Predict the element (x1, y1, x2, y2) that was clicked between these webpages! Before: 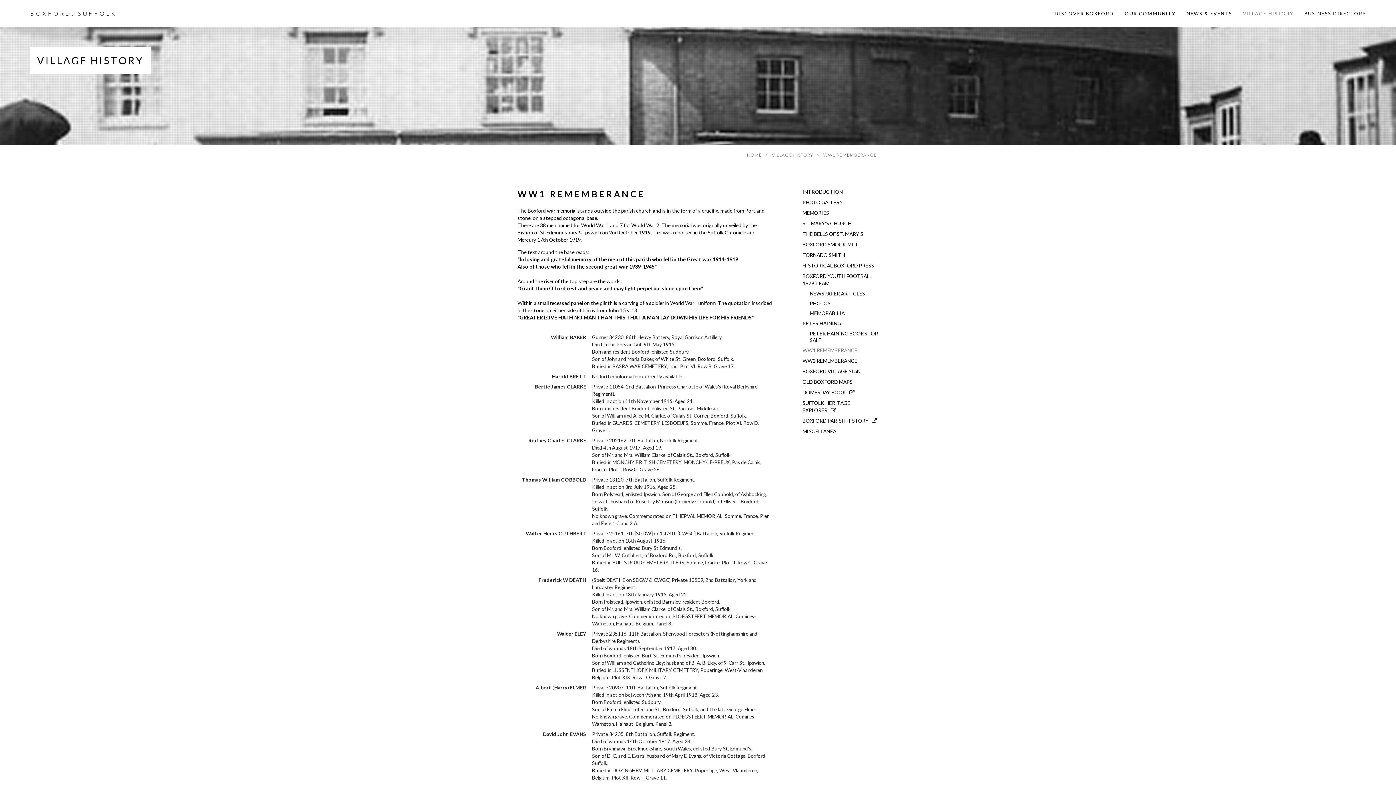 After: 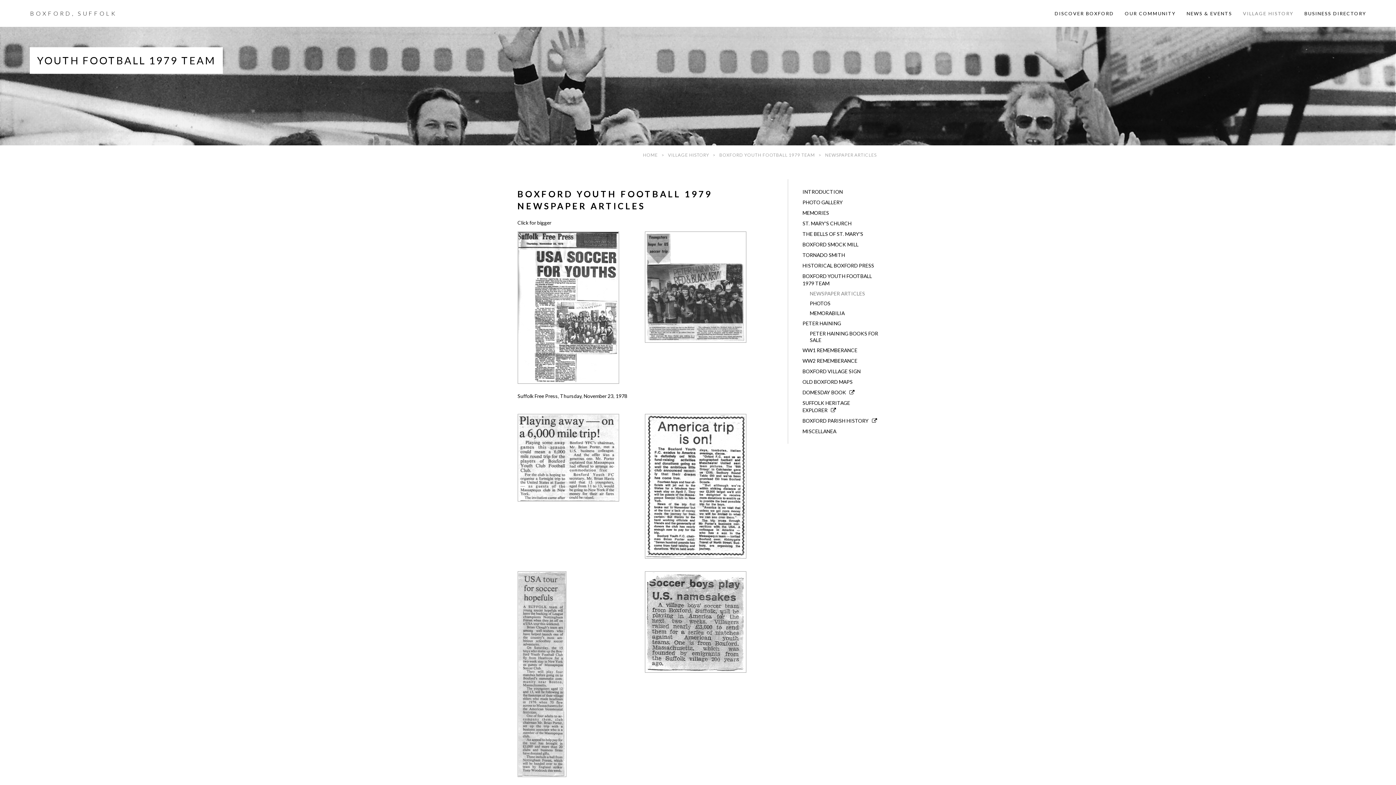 Action: label: NEWSPAPER ARTICLES bbox: (810, 290, 879, 298)